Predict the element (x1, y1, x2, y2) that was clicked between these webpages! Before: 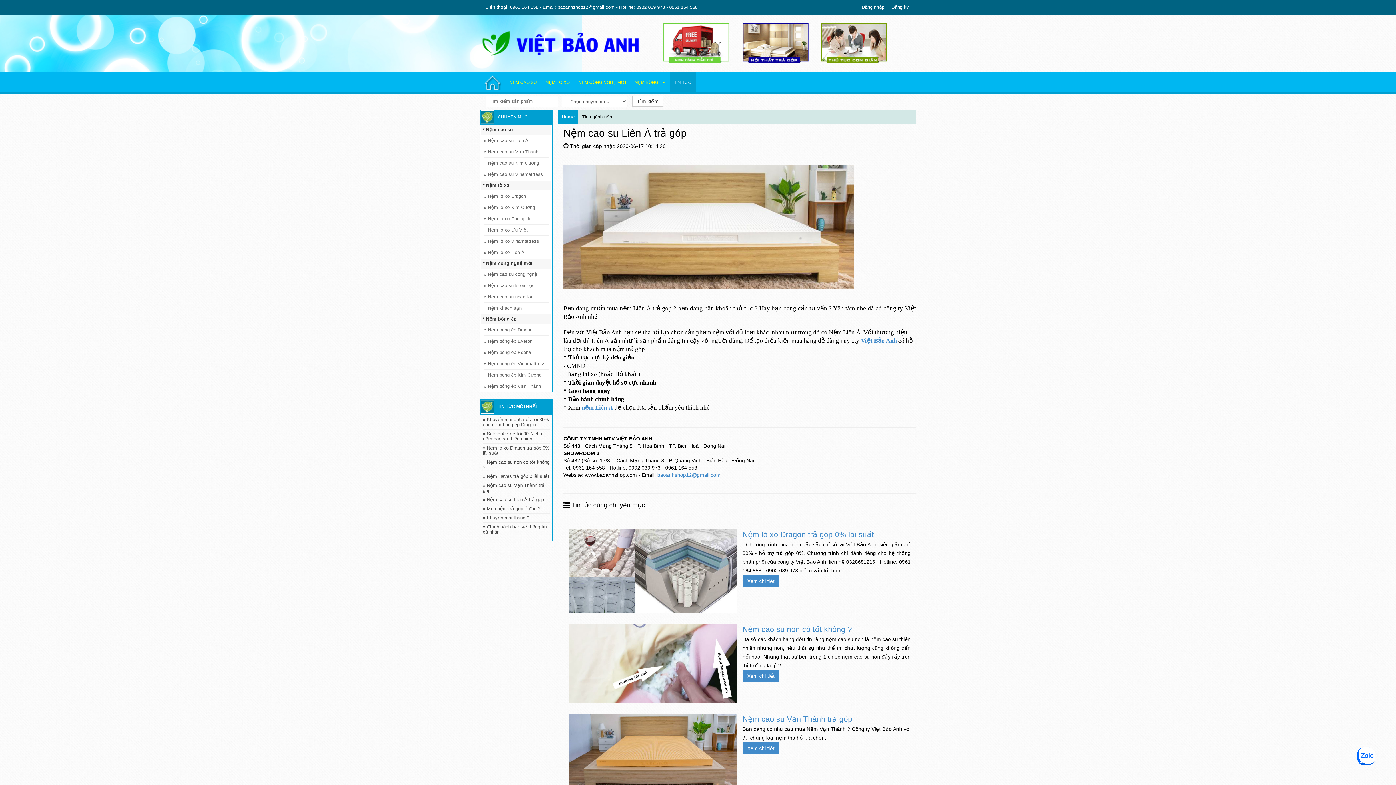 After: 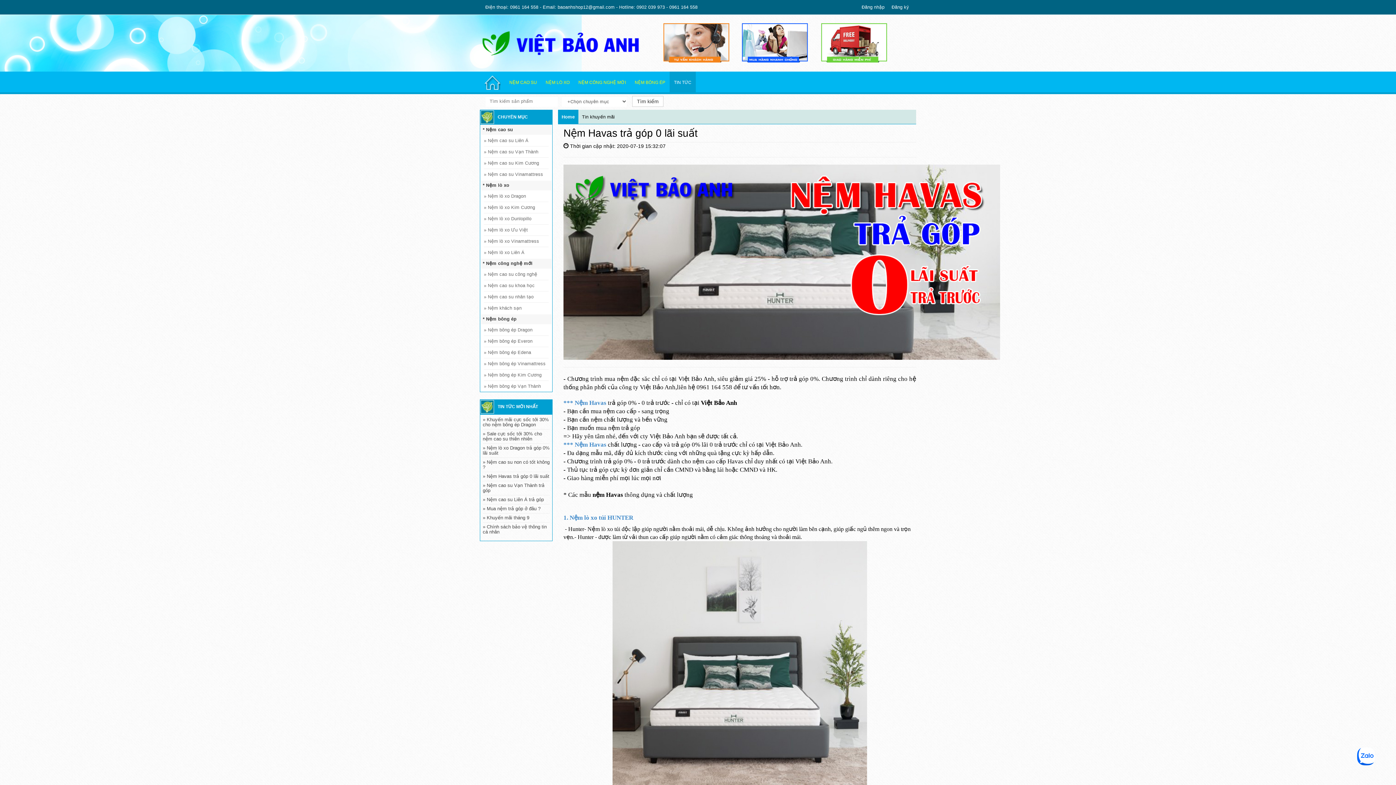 Action: label: » Nệm Havas trả góp 0 lãi suất bbox: (482, 473, 549, 479)